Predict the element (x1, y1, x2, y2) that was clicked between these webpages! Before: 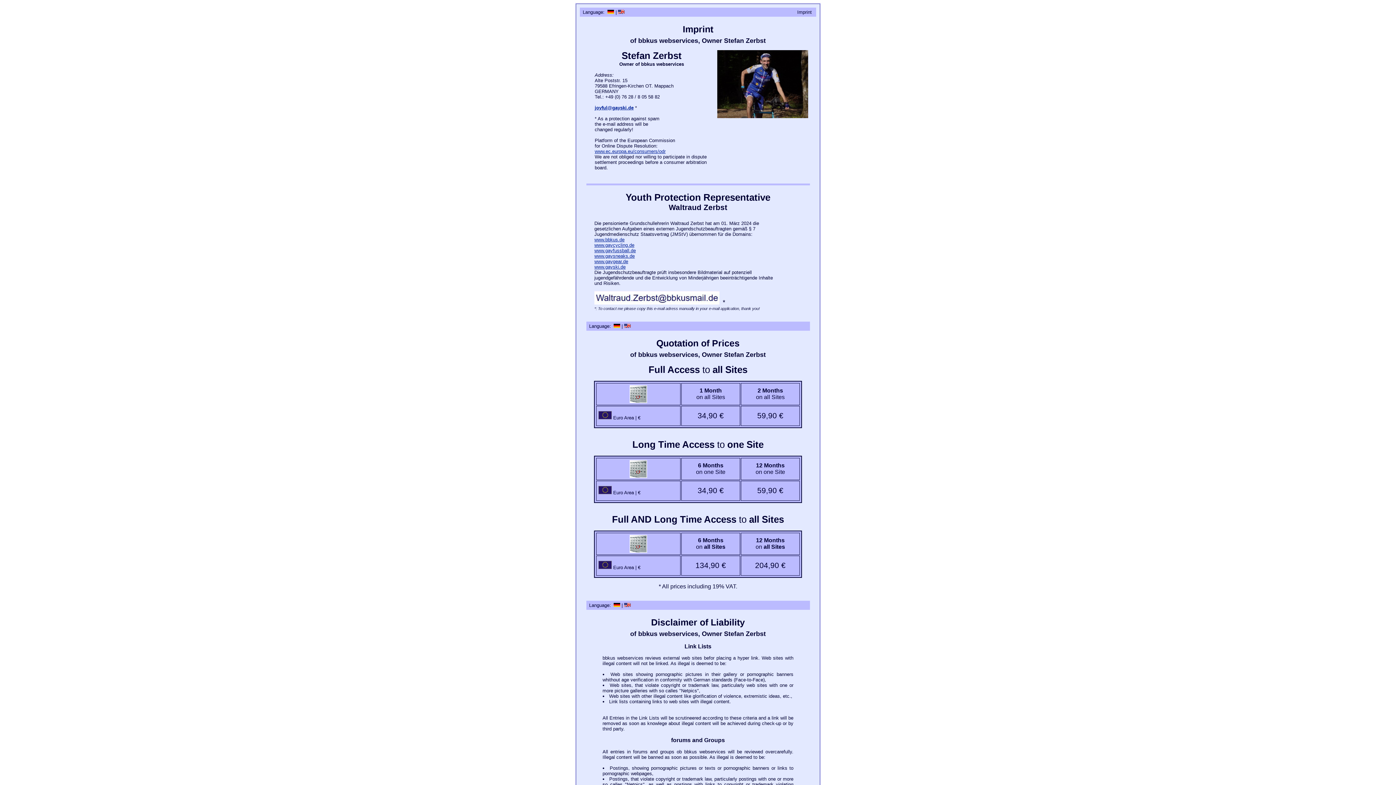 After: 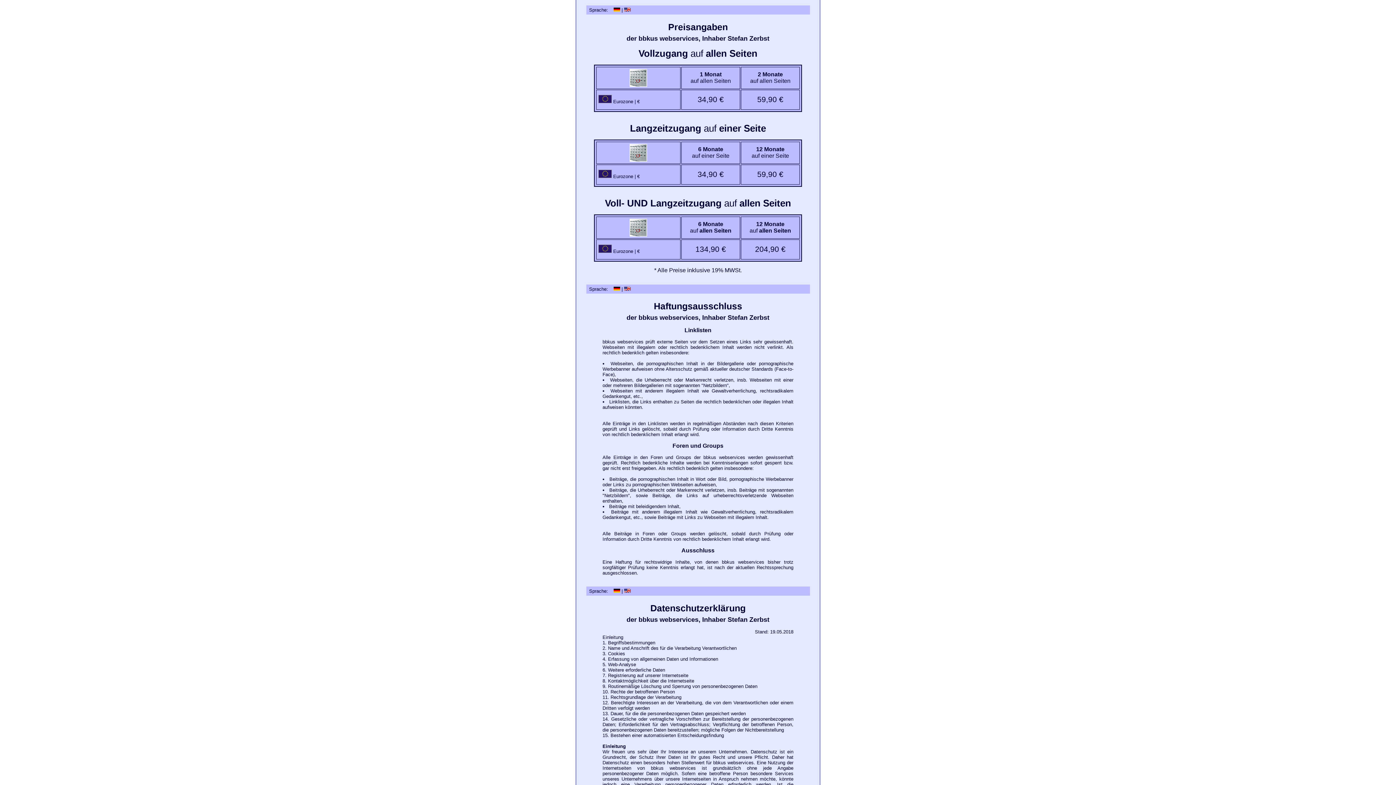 Action: bbox: (613, 323, 620, 329)